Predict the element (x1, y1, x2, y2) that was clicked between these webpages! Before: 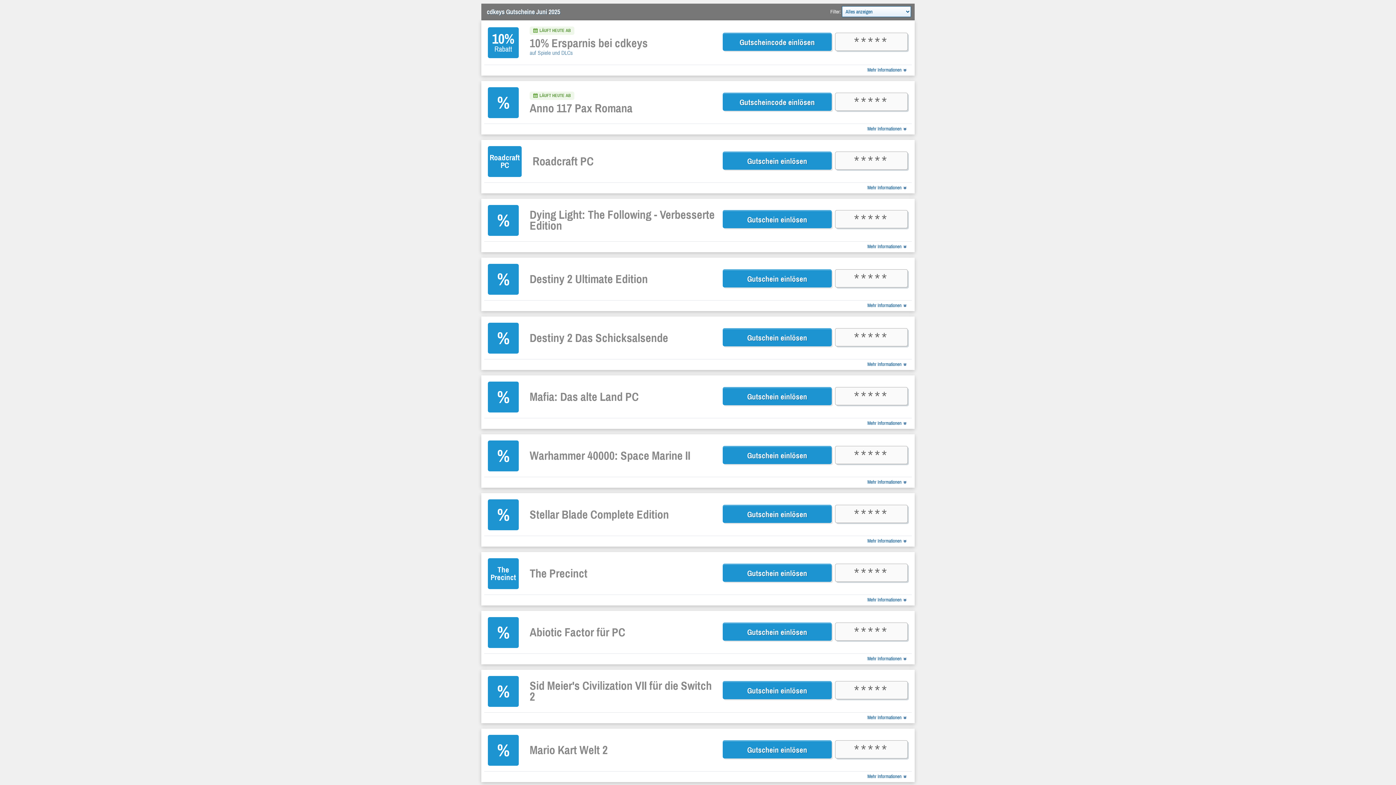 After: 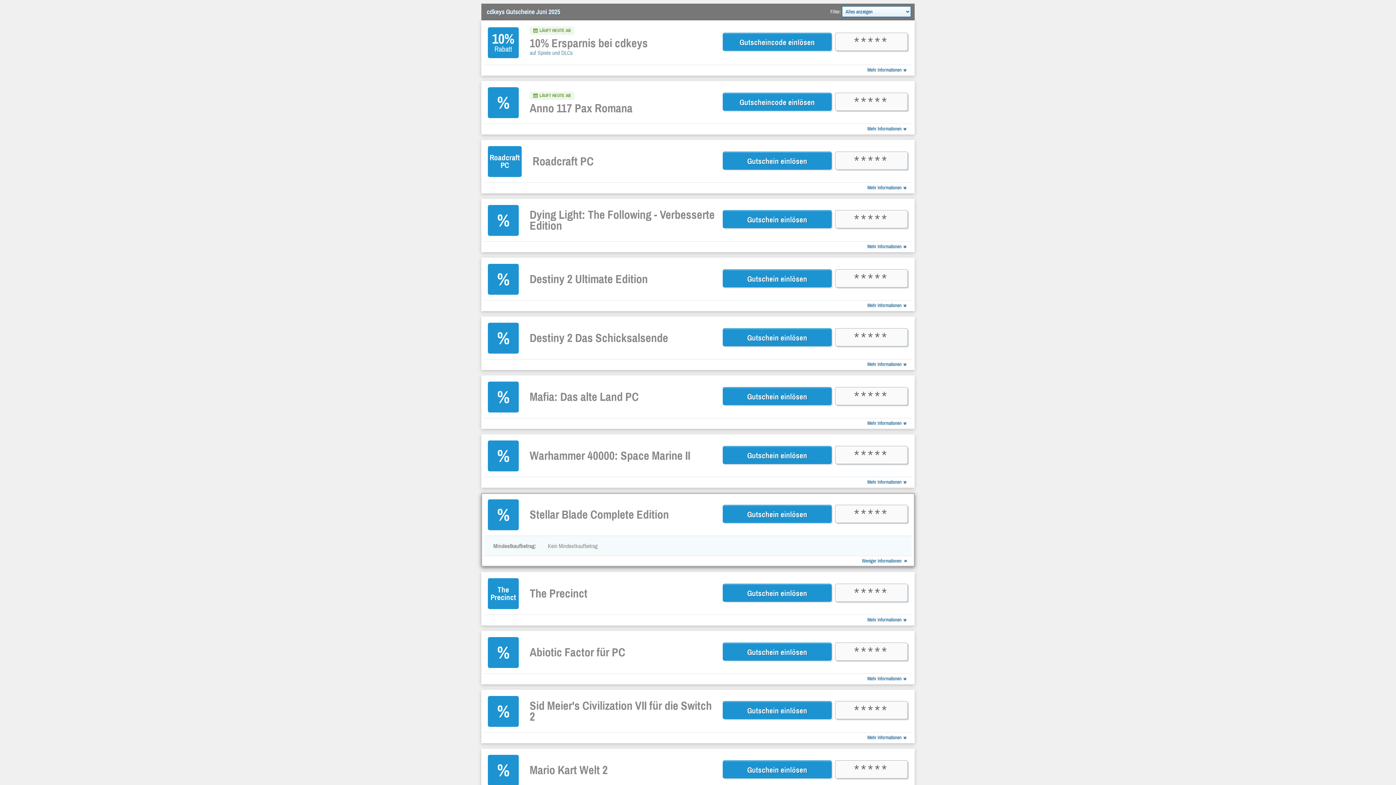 Action: bbox: (867, 537, 908, 545) label: Mehr Informationen